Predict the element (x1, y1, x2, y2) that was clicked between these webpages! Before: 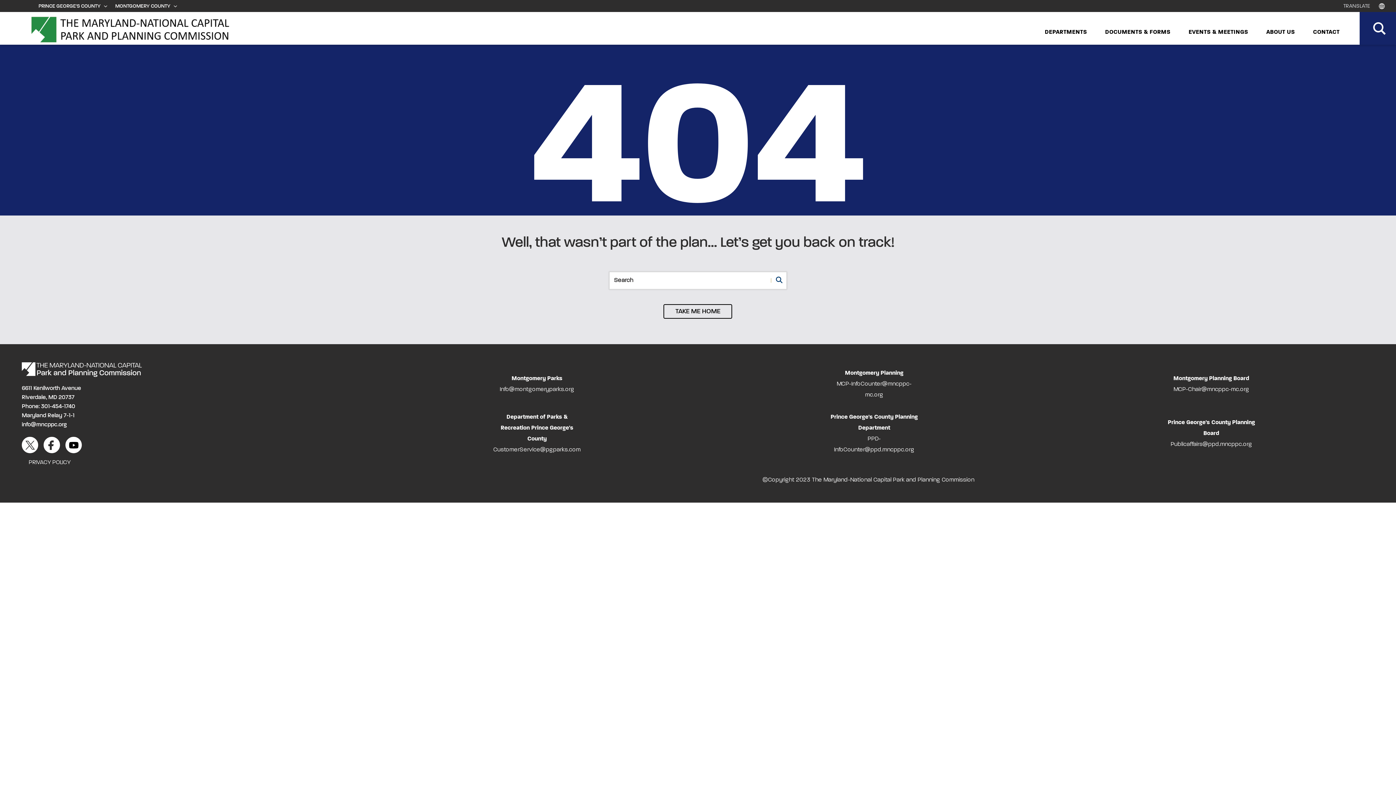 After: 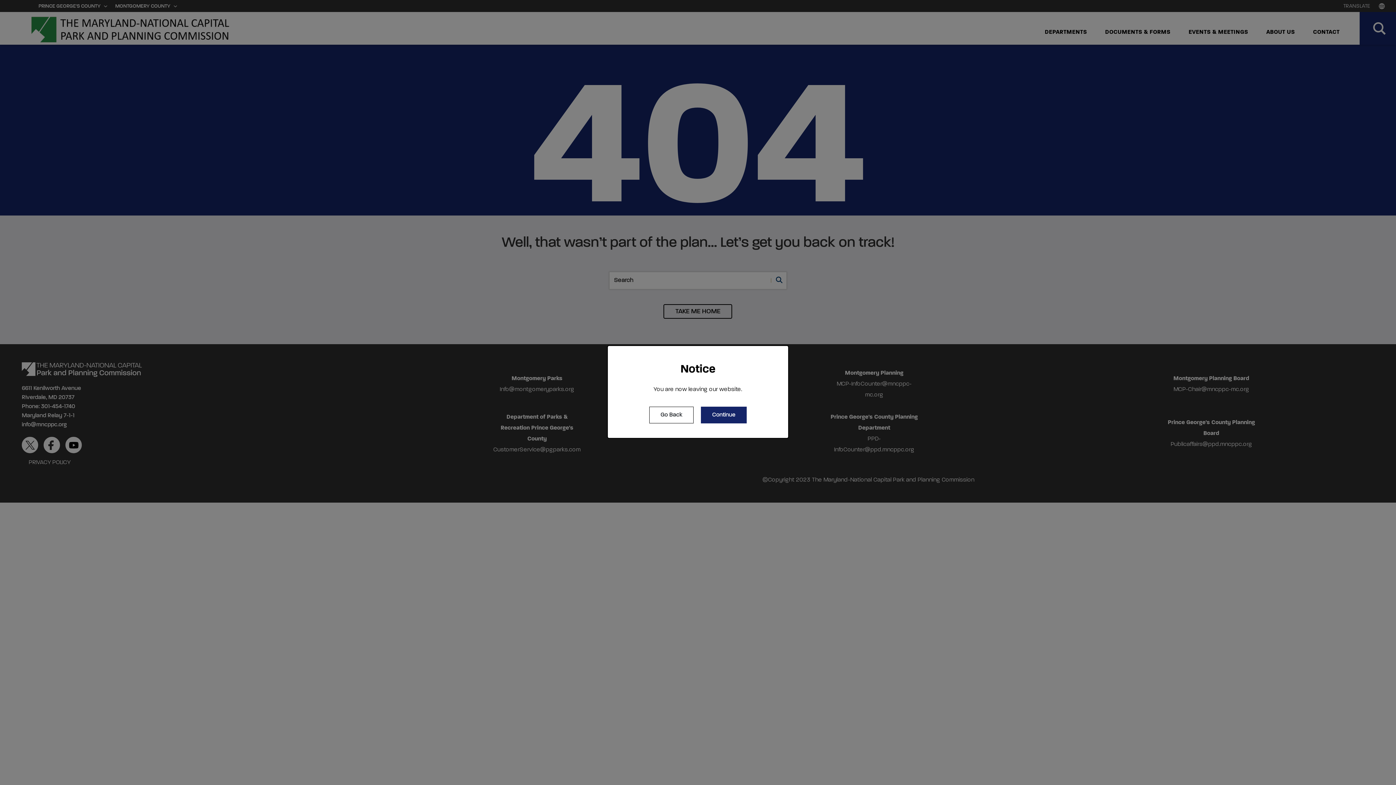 Action: bbox: (511, 376, 562, 381) label: Montgomery Parks